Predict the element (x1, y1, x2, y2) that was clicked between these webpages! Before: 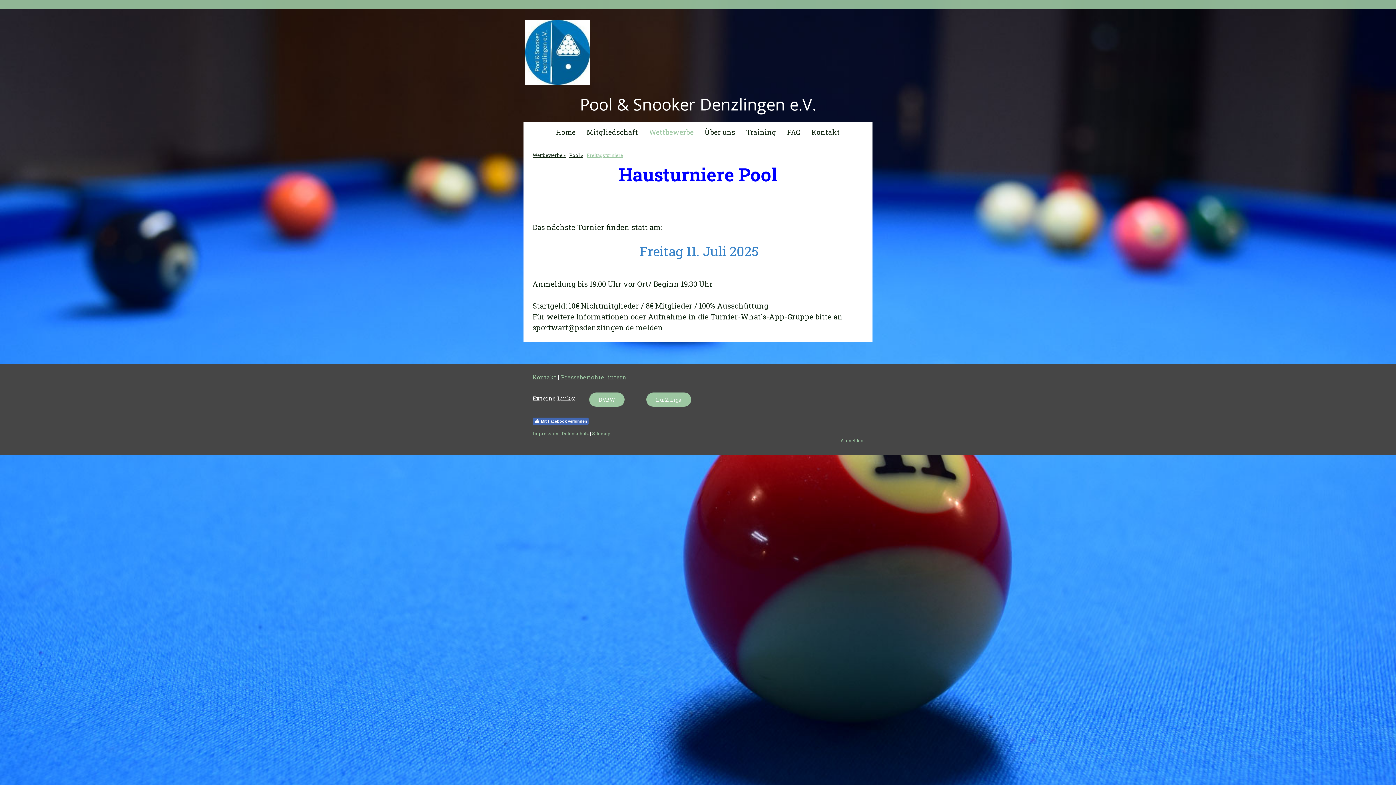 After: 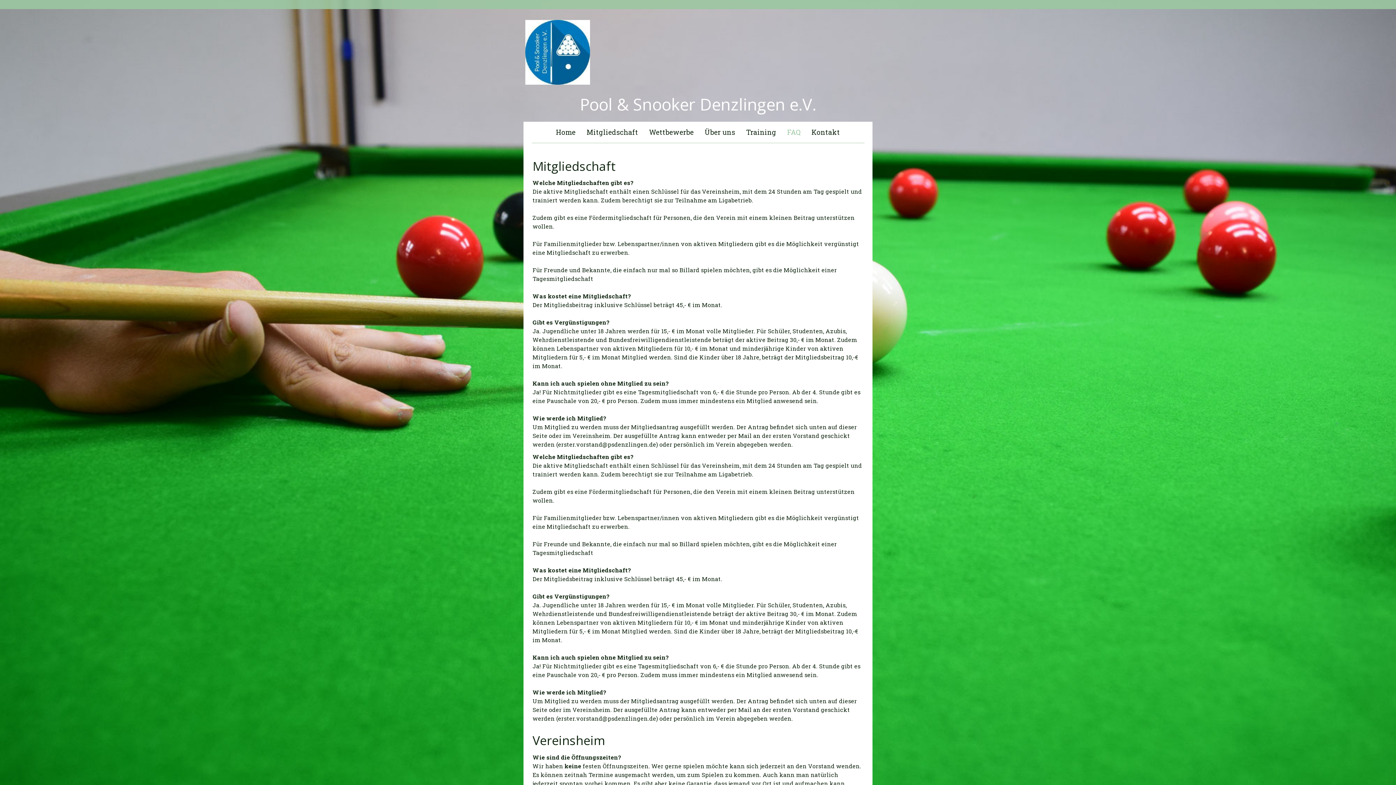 Action: label: FAQ bbox: (782, 121, 806, 142)